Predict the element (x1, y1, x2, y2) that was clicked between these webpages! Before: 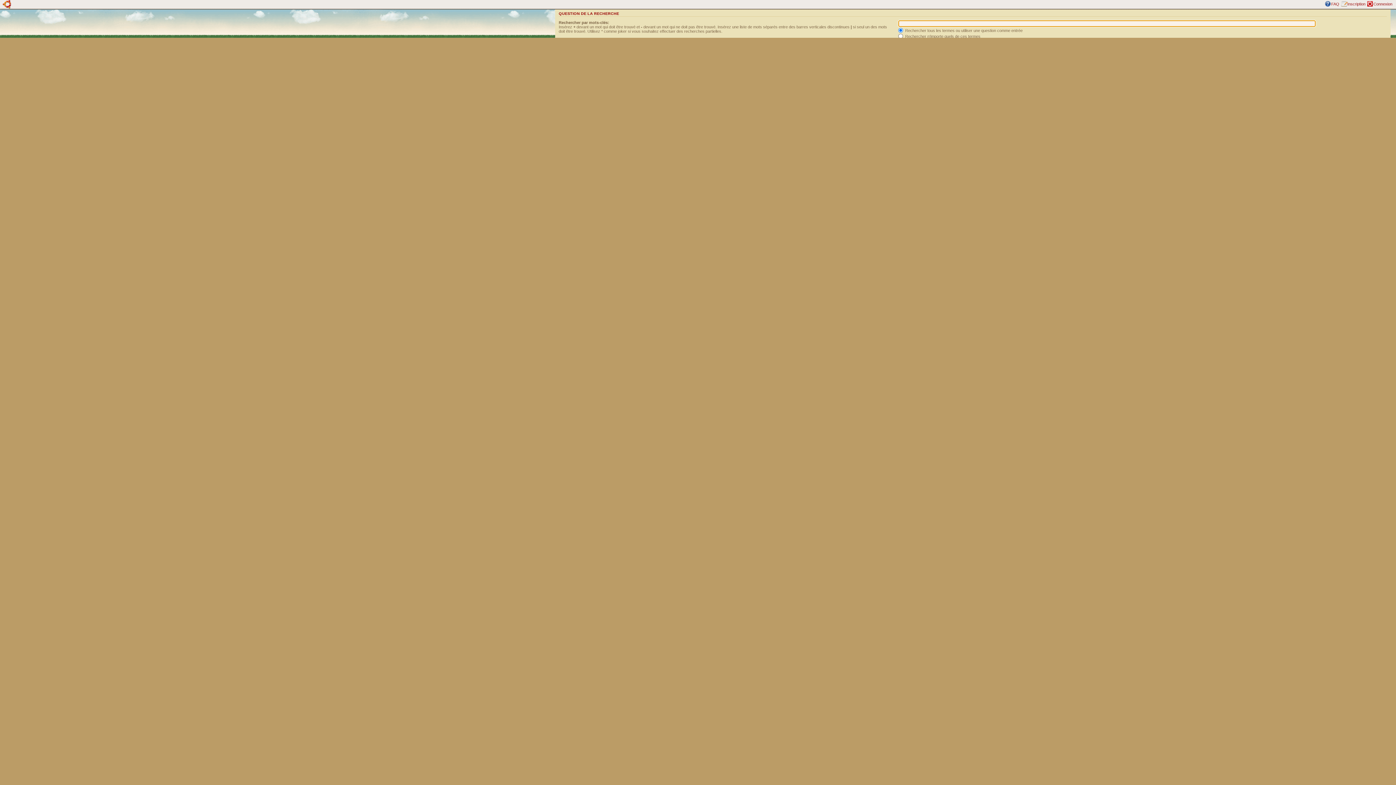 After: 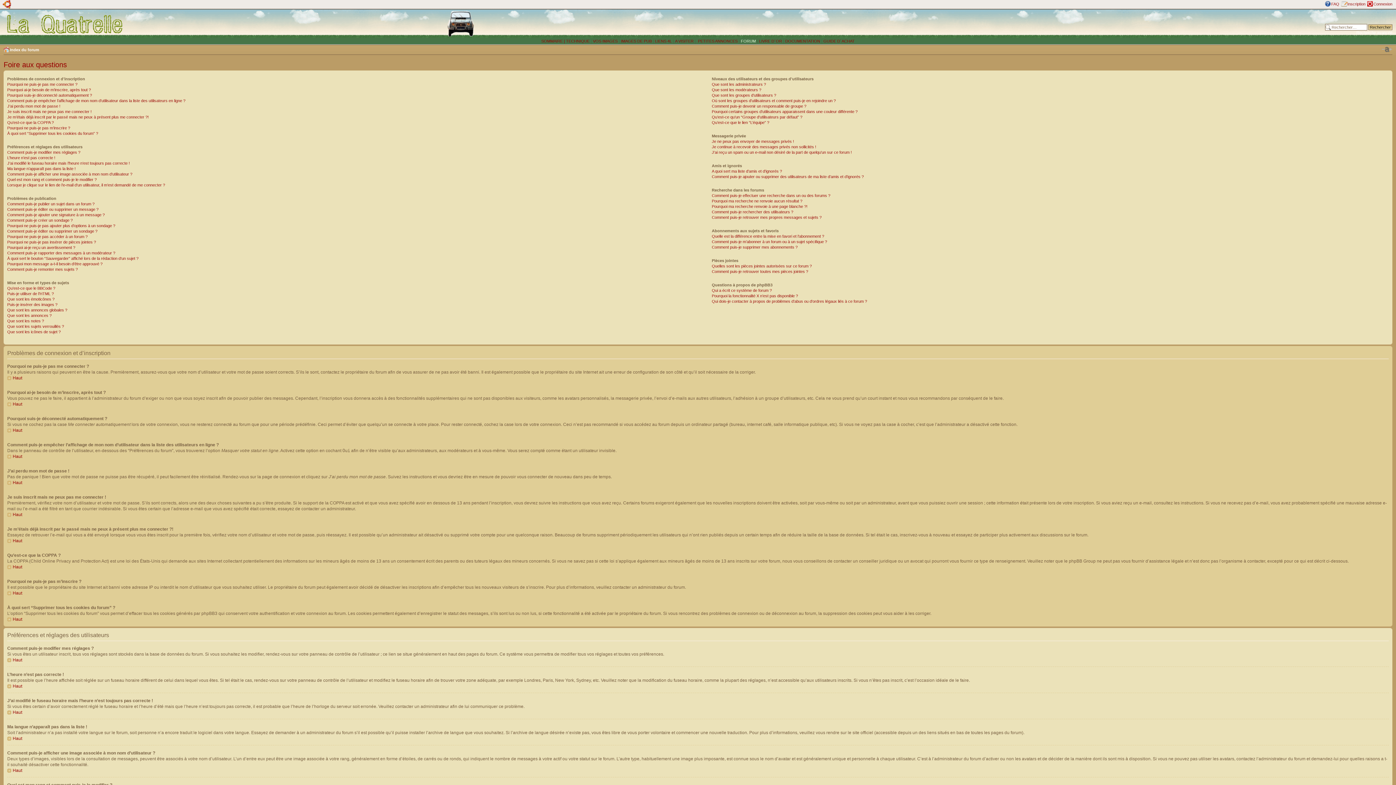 Action: bbox: (1331, 1, 1339, 6) label: FAQ